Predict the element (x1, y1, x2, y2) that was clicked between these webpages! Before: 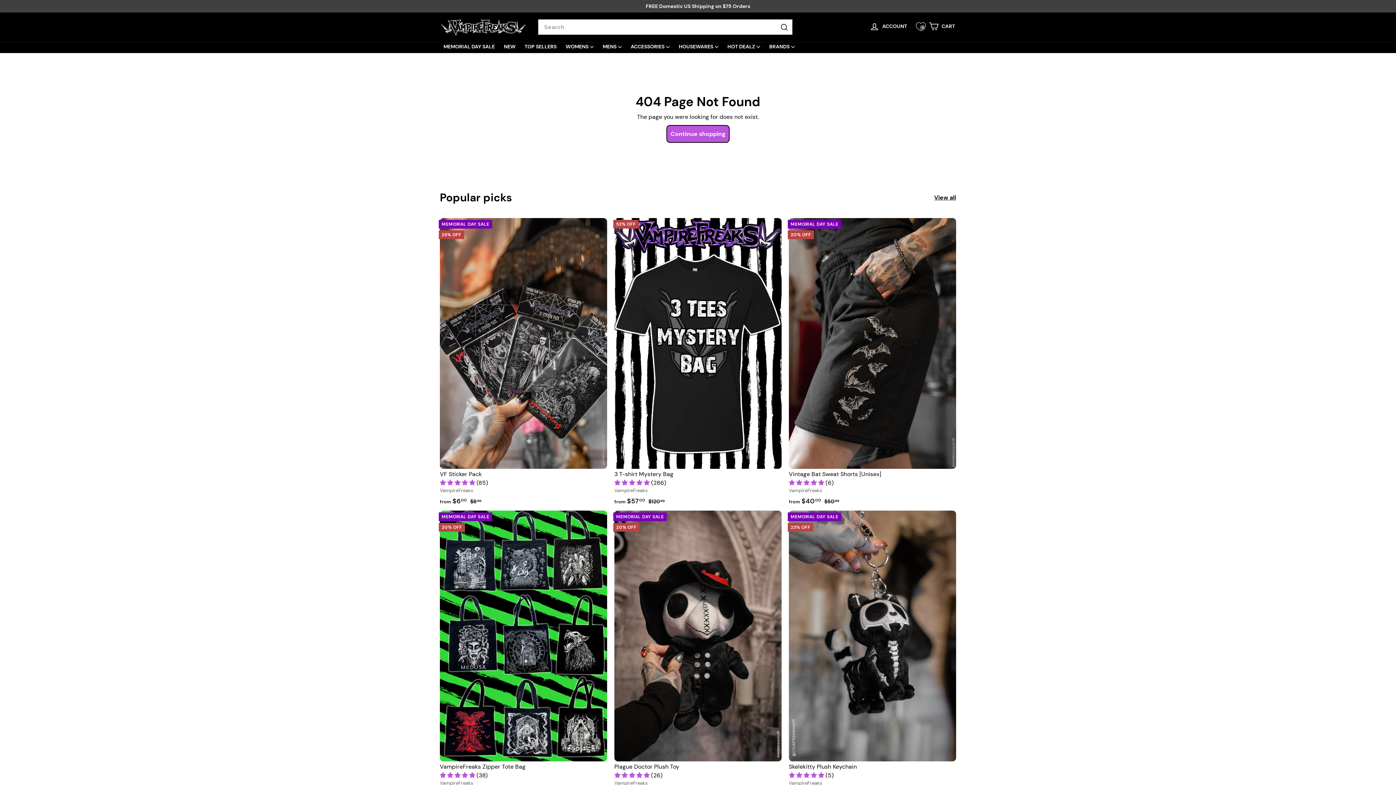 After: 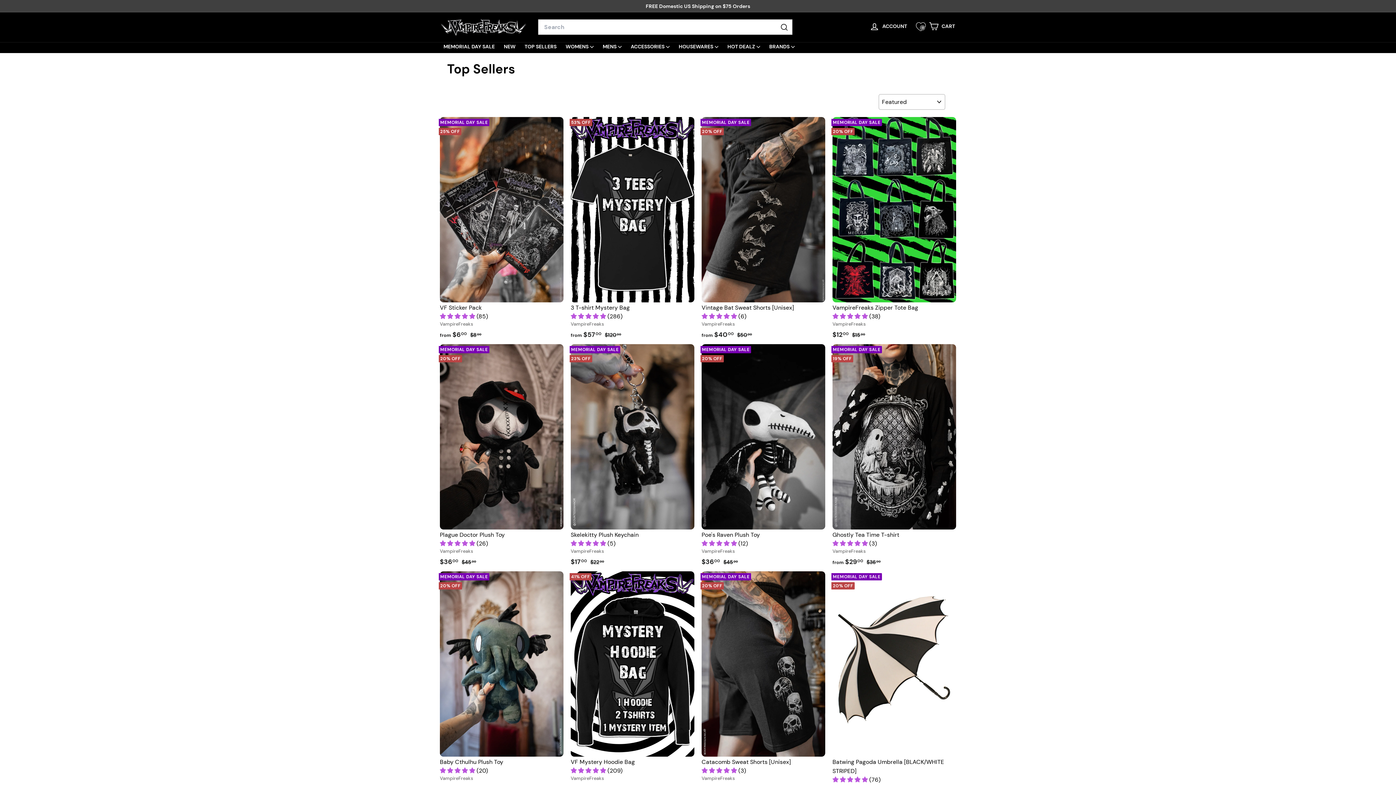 Action: bbox: (521, 42, 562, 52) label: TOP SELLERS